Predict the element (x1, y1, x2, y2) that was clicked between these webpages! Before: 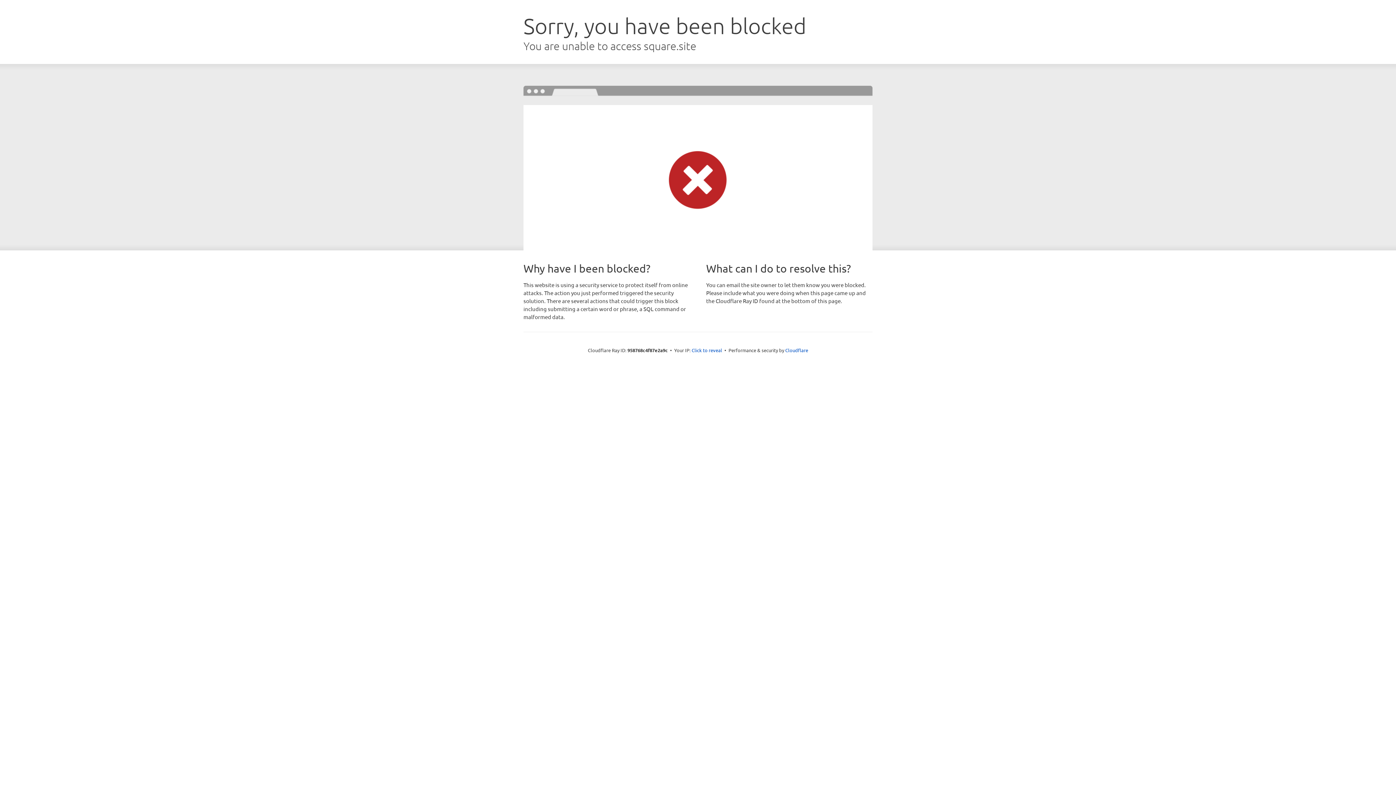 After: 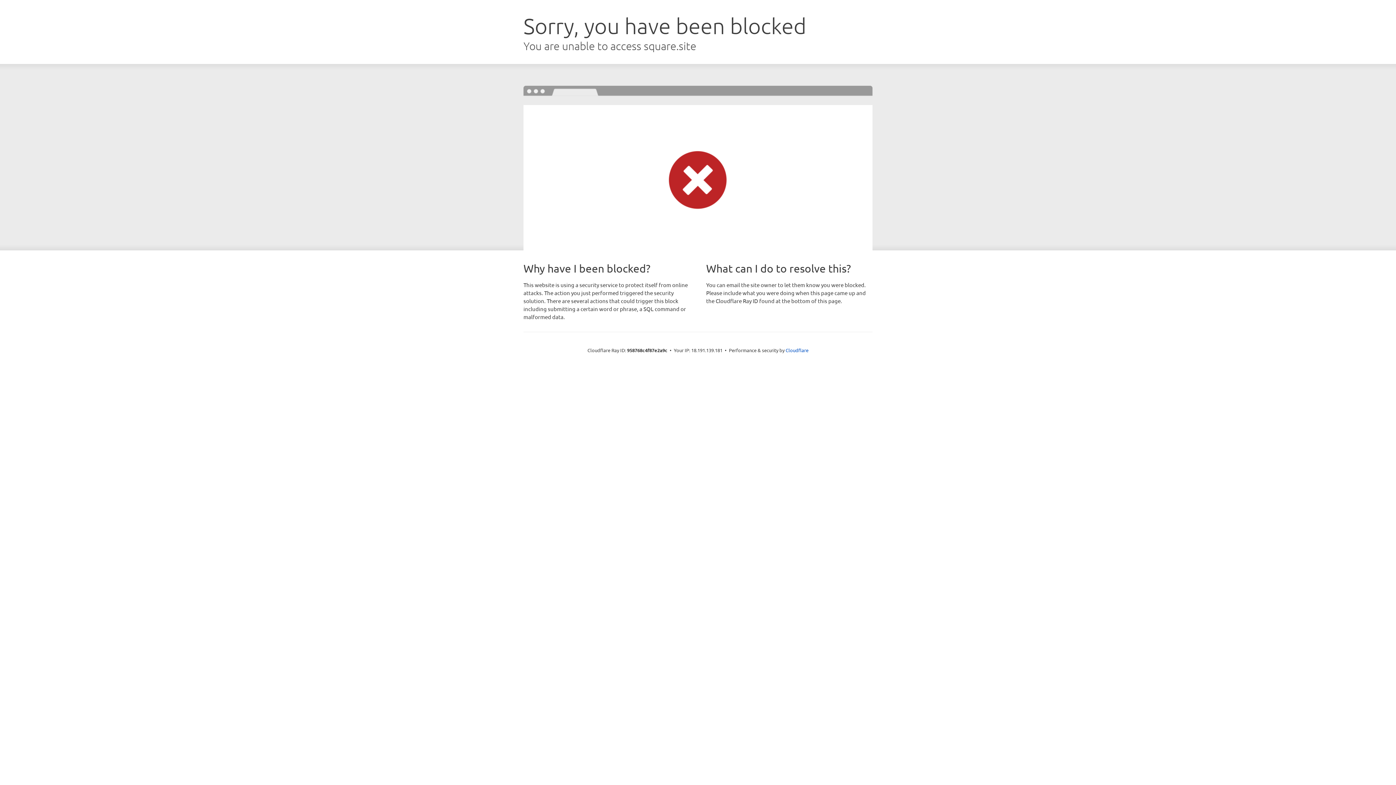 Action: label: Click to reveal bbox: (691, 346, 722, 353)